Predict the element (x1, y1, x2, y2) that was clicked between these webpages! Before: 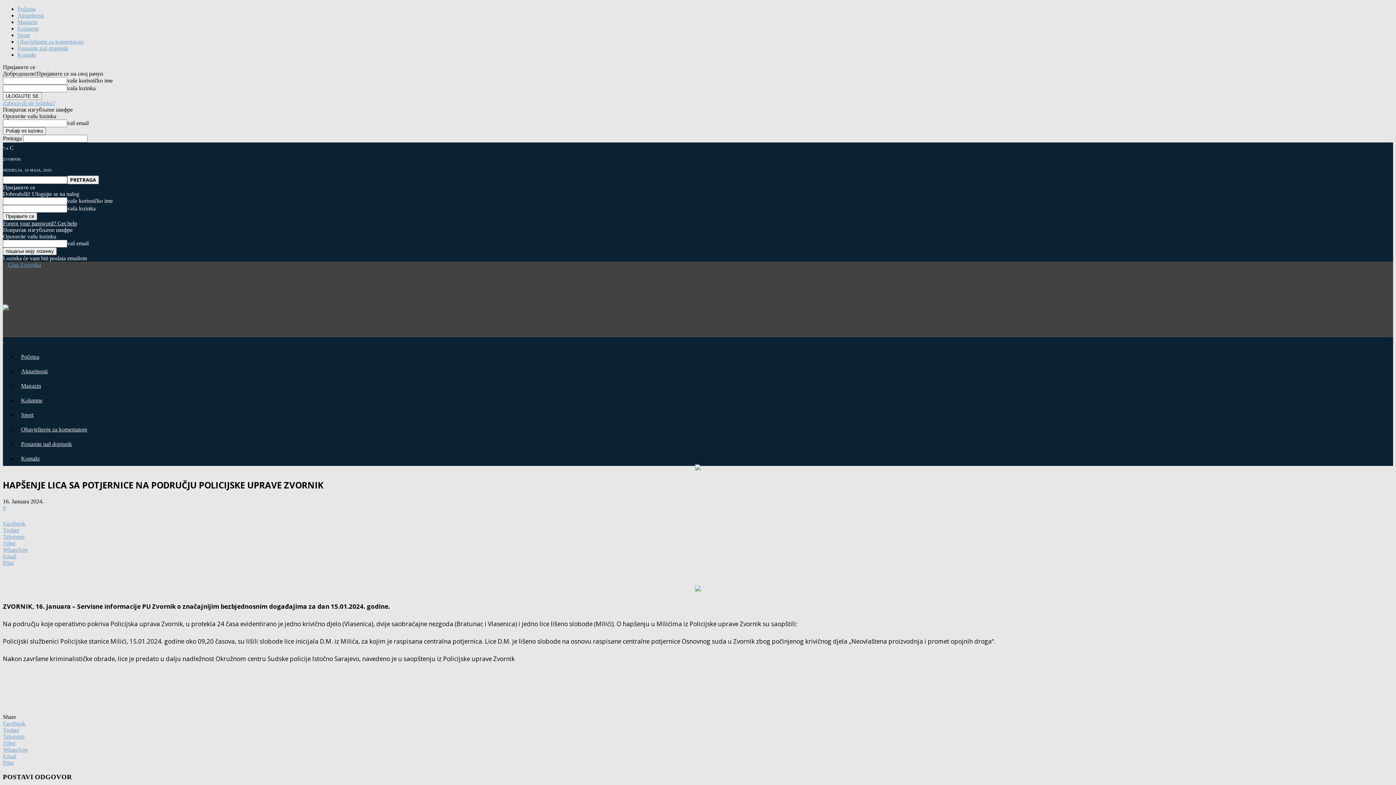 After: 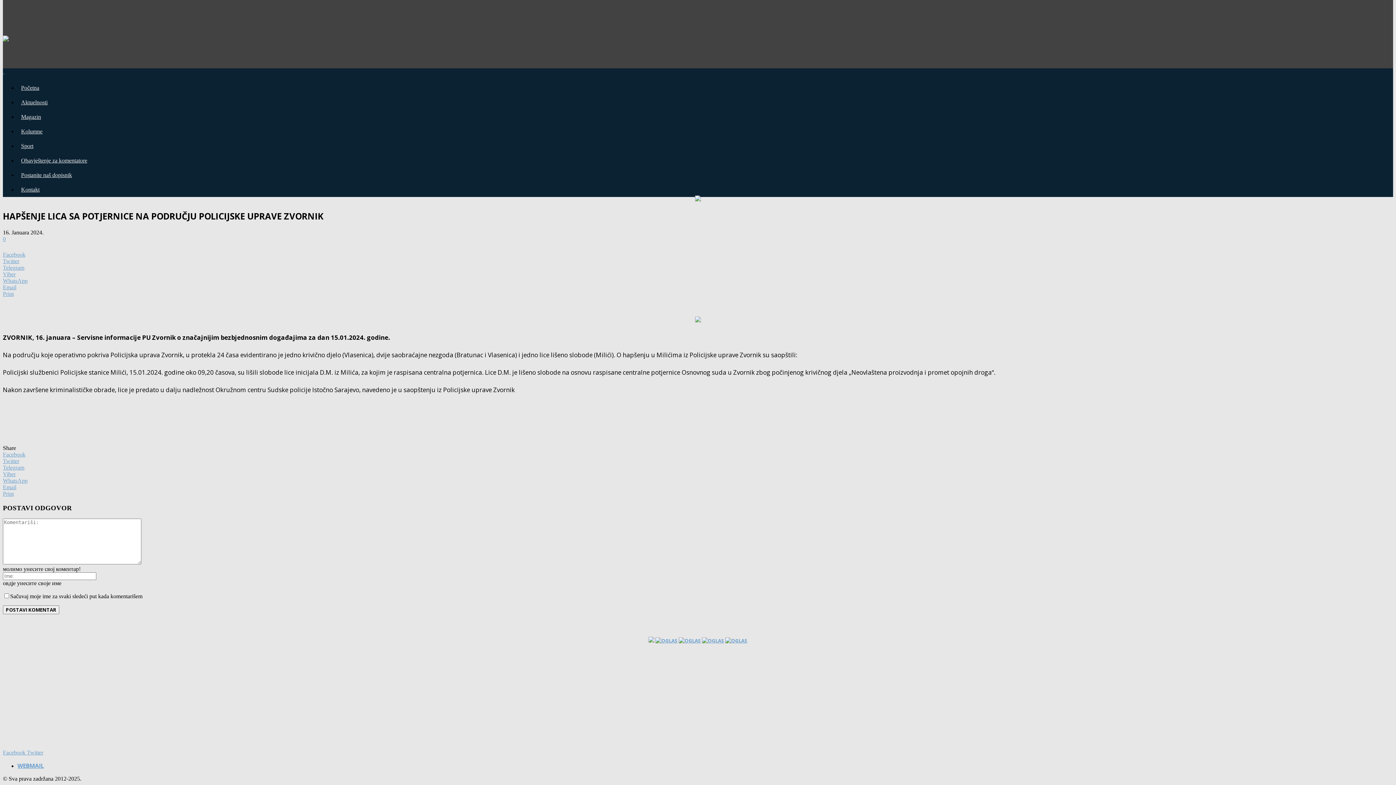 Action: label: 0 bbox: (2, 505, 5, 511)